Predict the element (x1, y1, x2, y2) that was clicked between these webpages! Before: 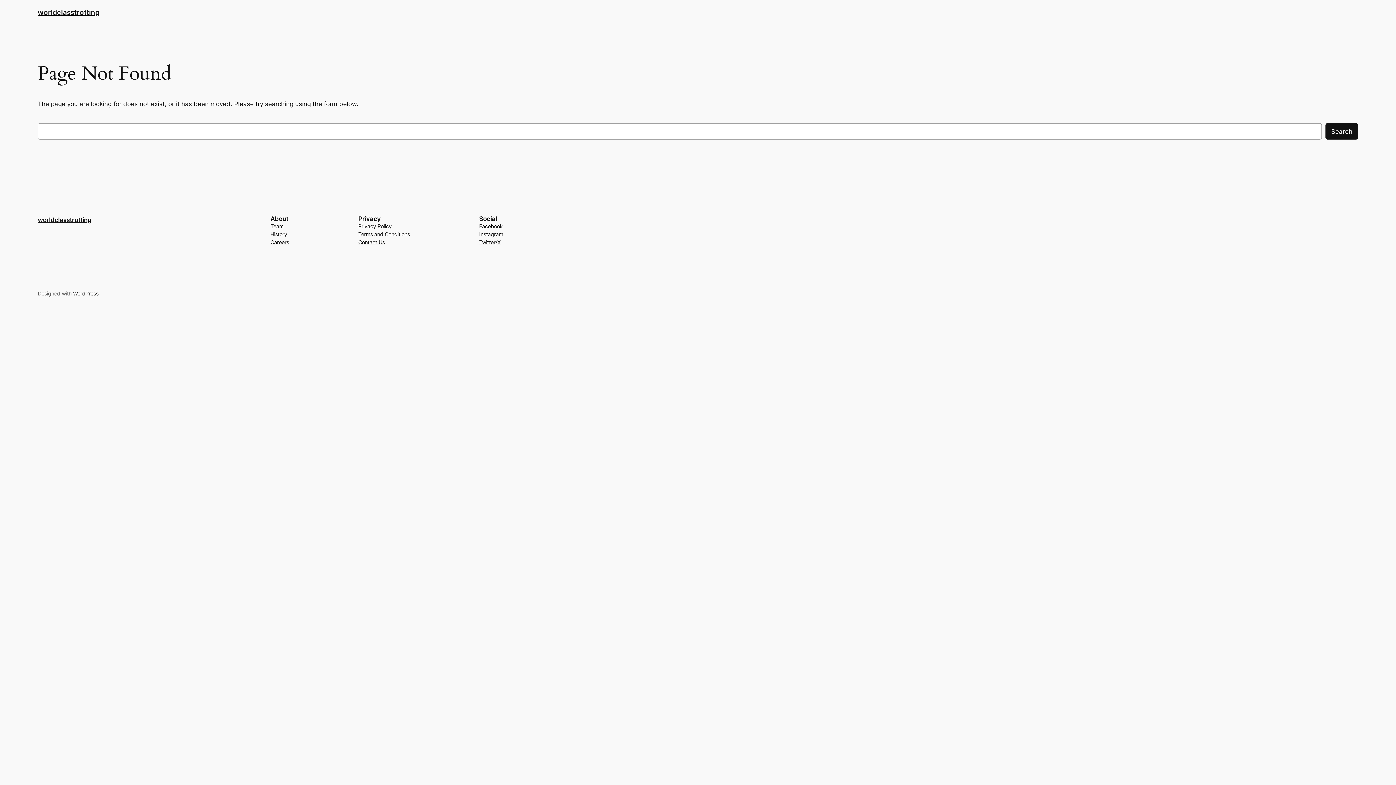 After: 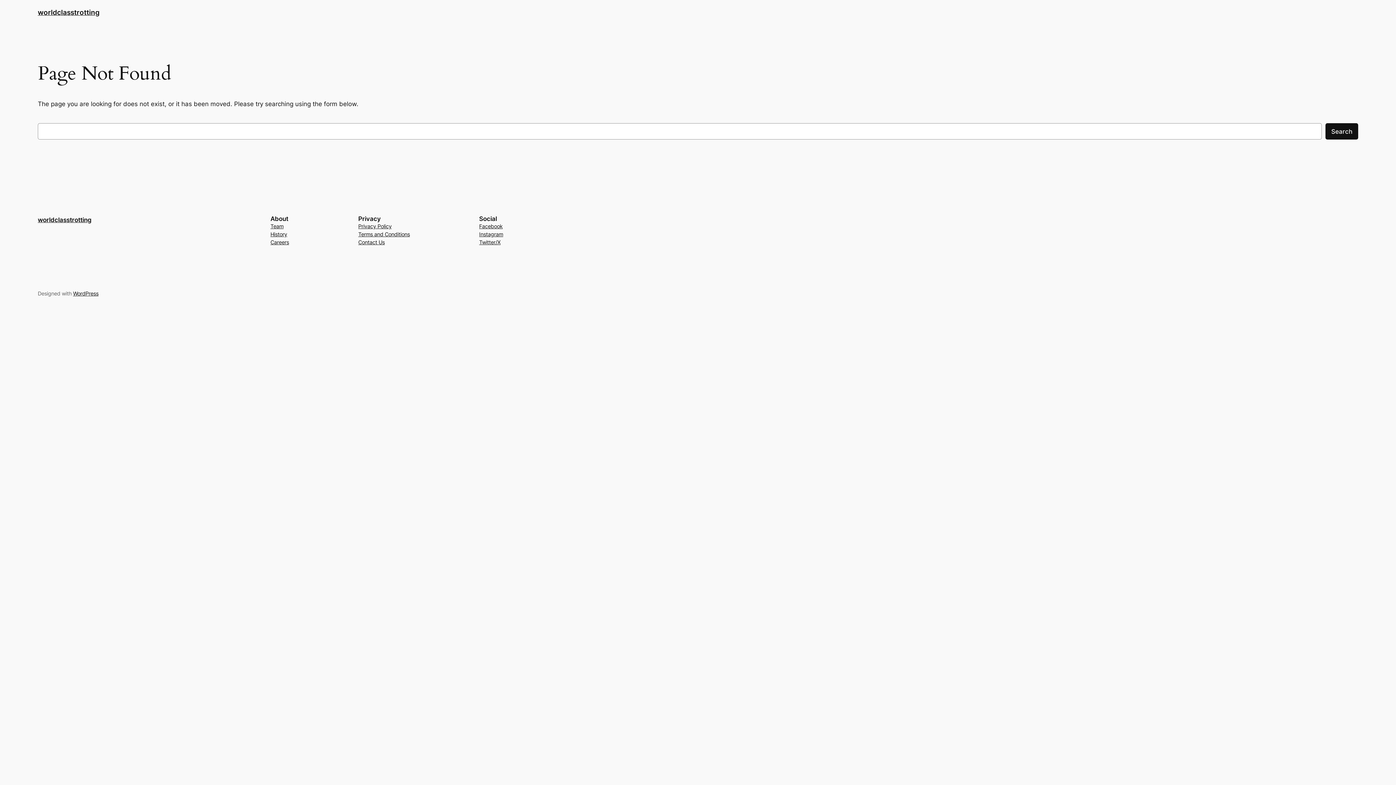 Action: label: Contact Us bbox: (358, 238, 384, 246)